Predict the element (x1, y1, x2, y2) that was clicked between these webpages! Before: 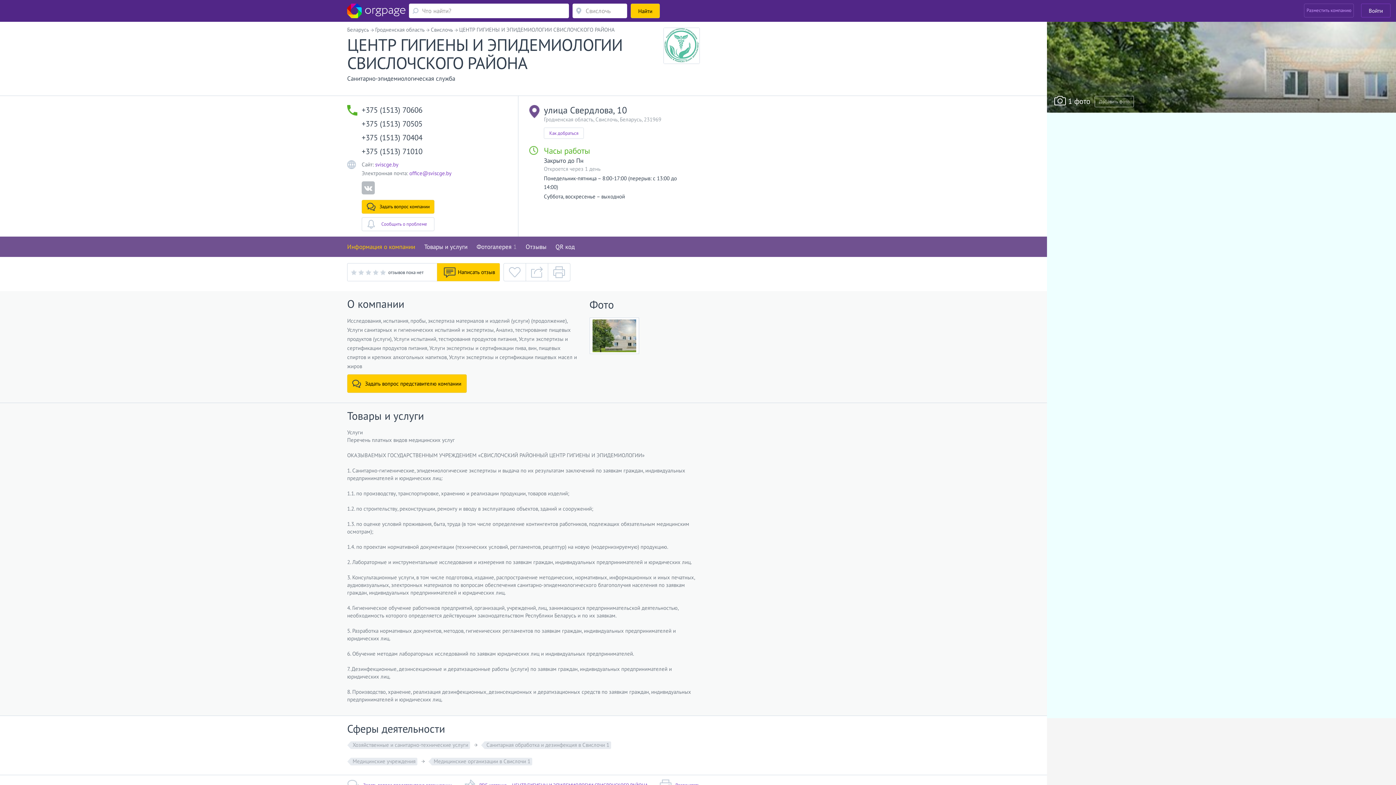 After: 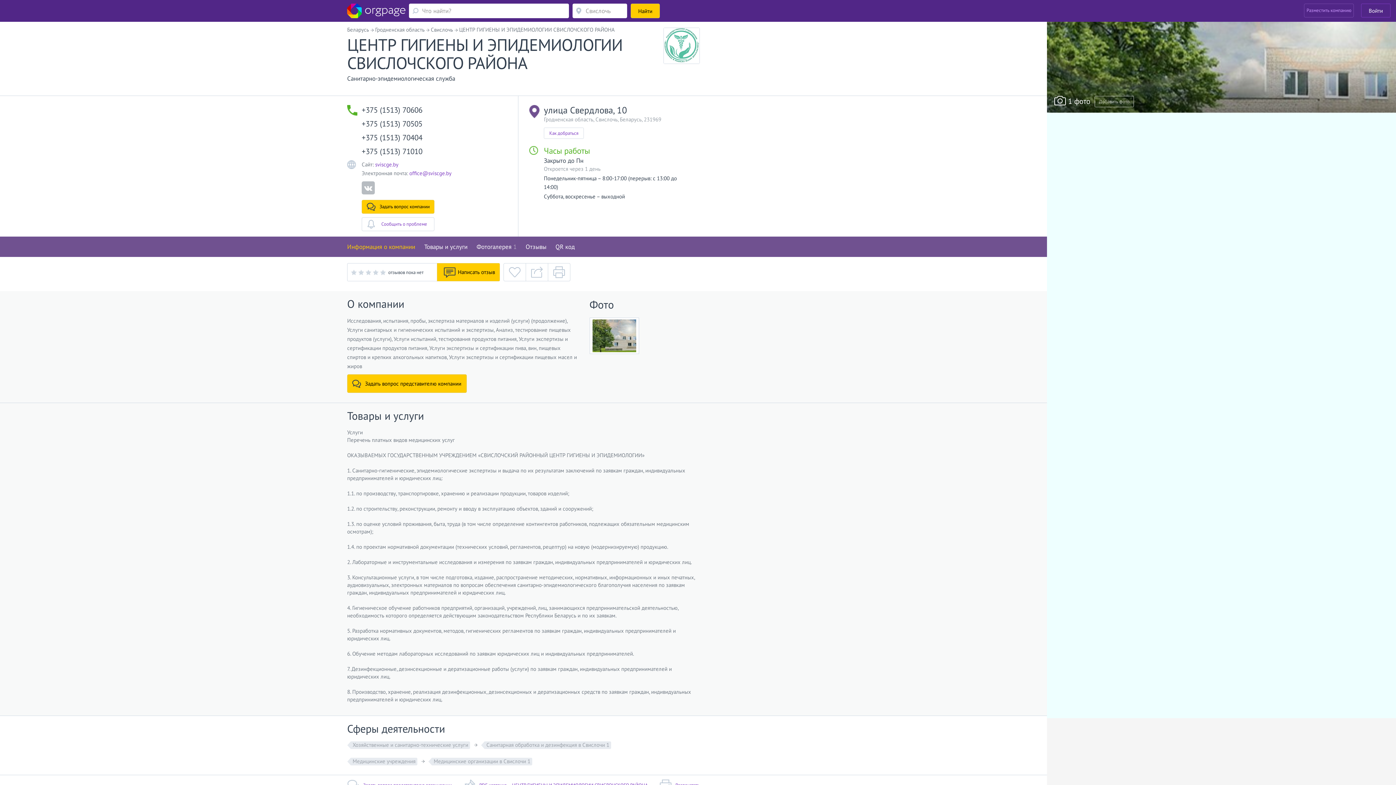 Action: bbox: (361, 181, 374, 194)